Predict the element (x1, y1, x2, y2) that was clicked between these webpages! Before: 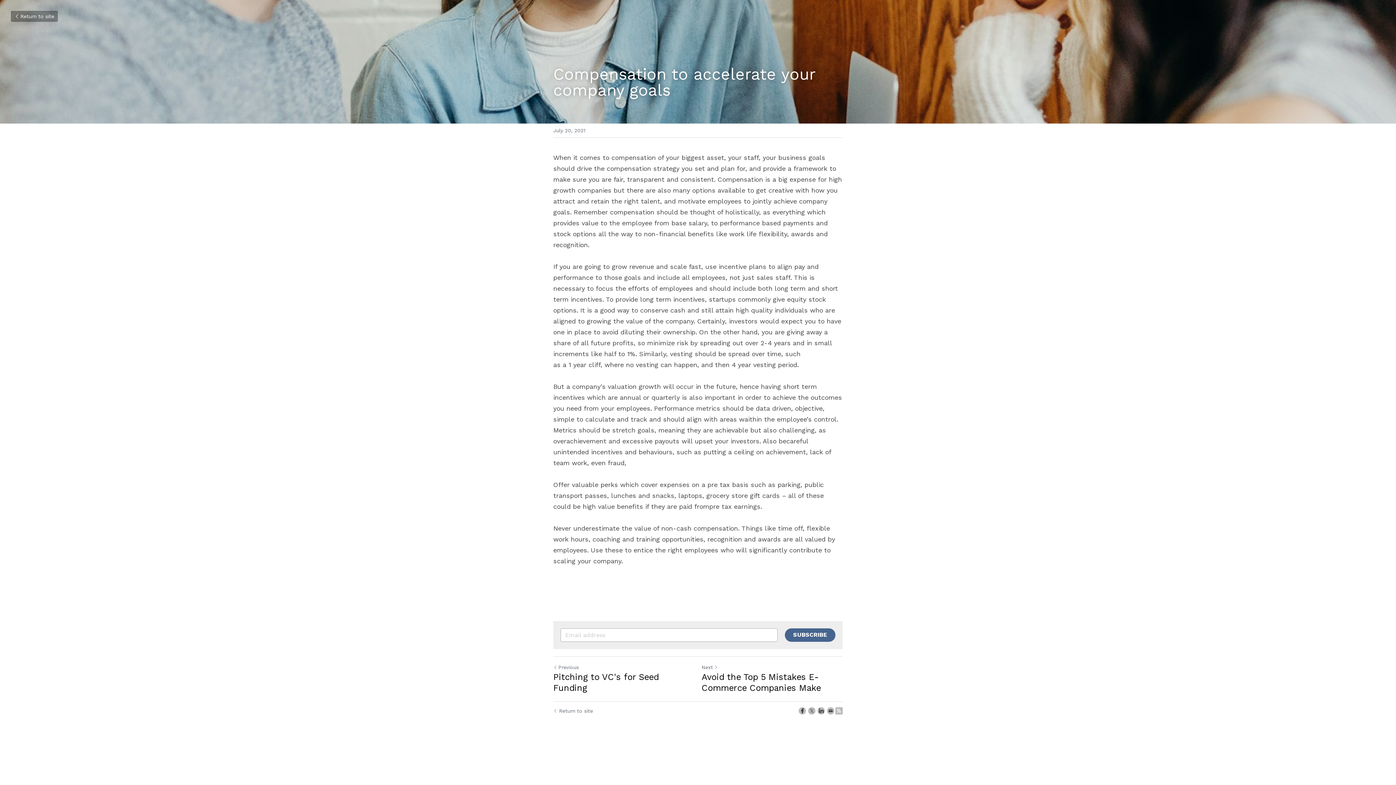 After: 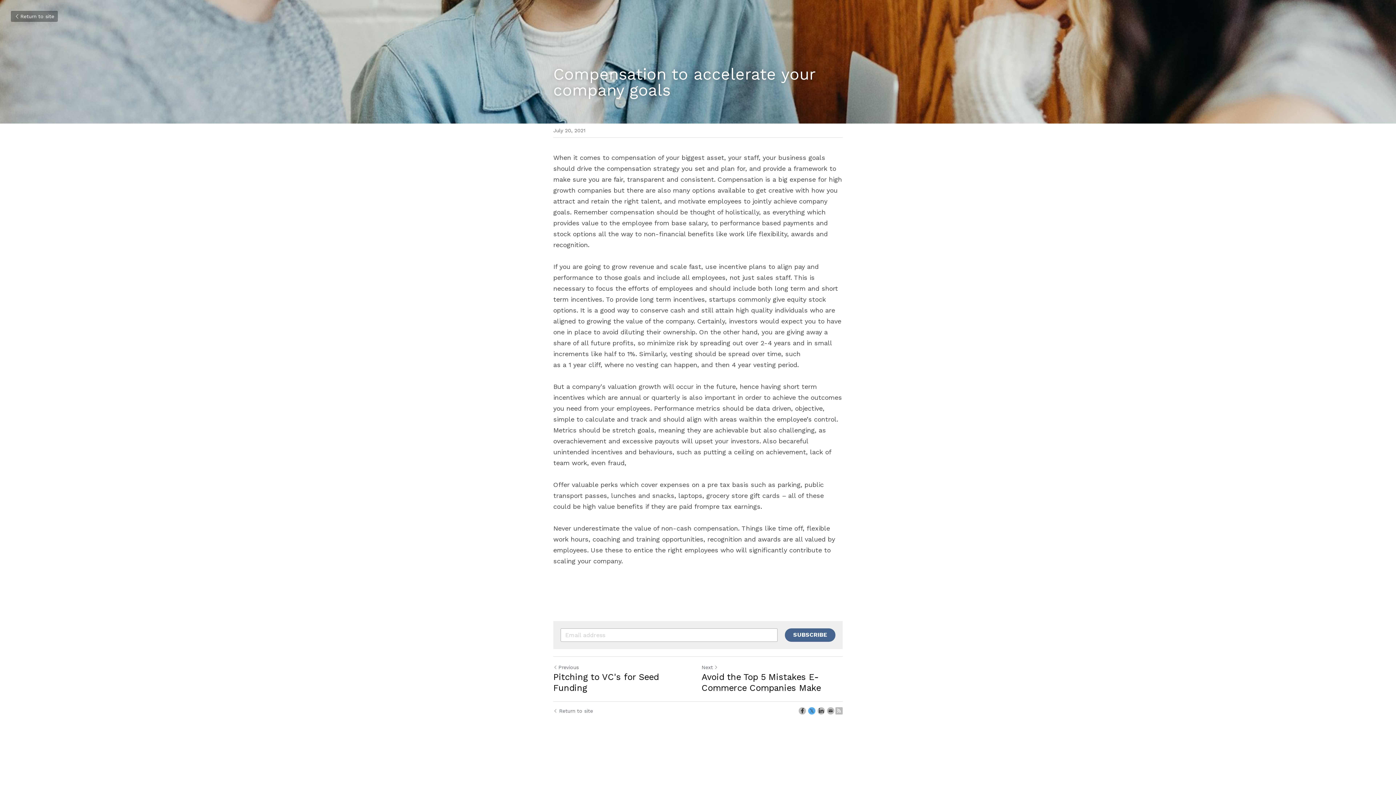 Action: bbox: (808, 707, 815, 714) label: Twitter